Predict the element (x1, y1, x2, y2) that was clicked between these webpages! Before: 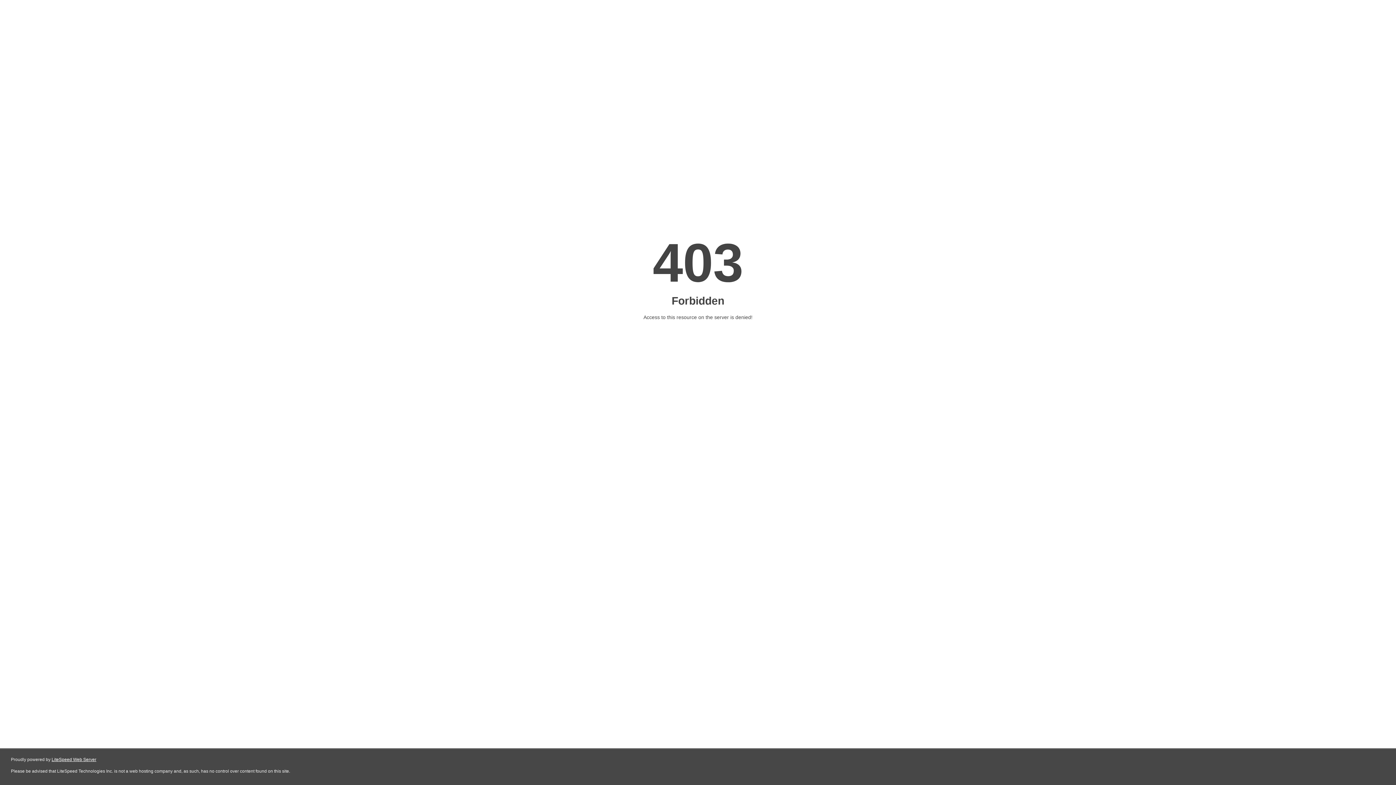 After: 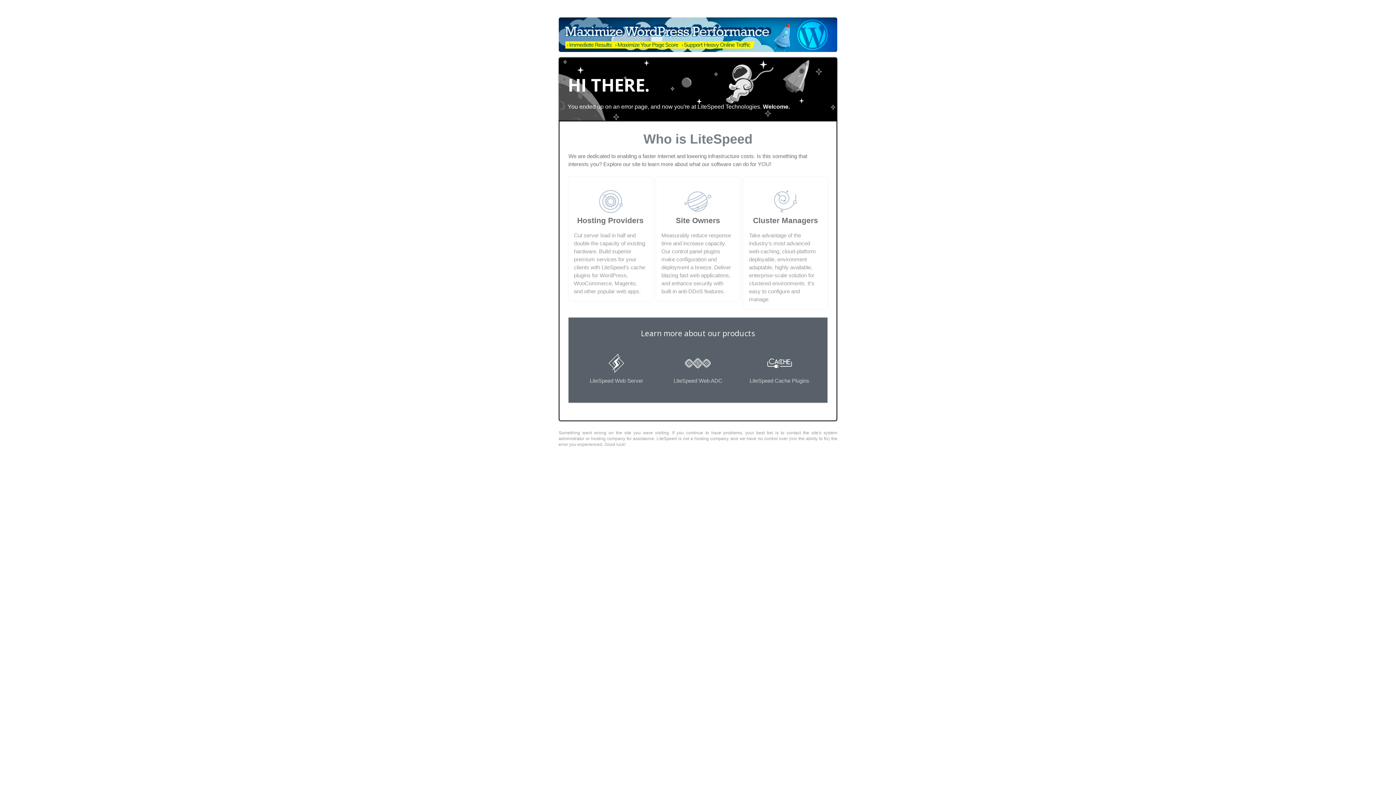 Action: label: LiteSpeed Web Server bbox: (51, 757, 96, 762)